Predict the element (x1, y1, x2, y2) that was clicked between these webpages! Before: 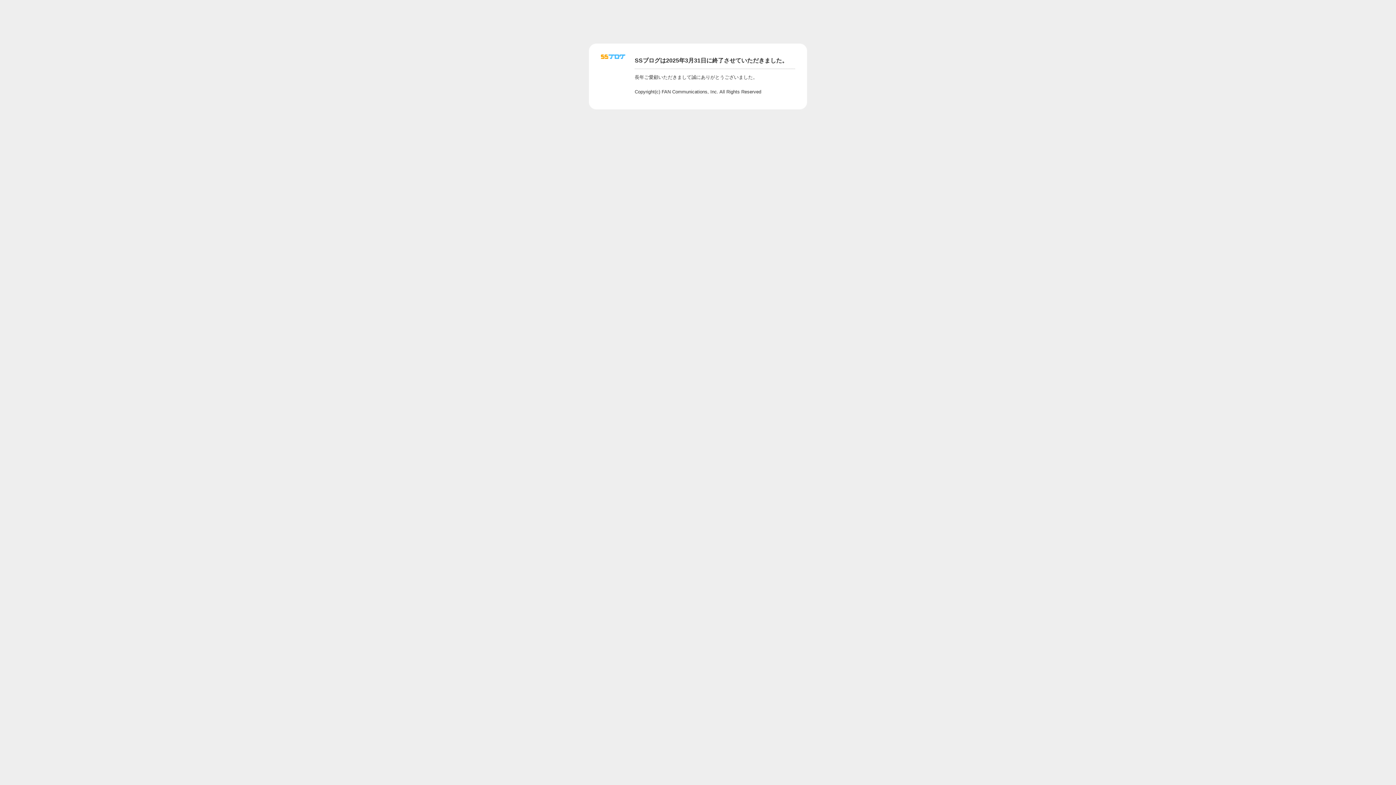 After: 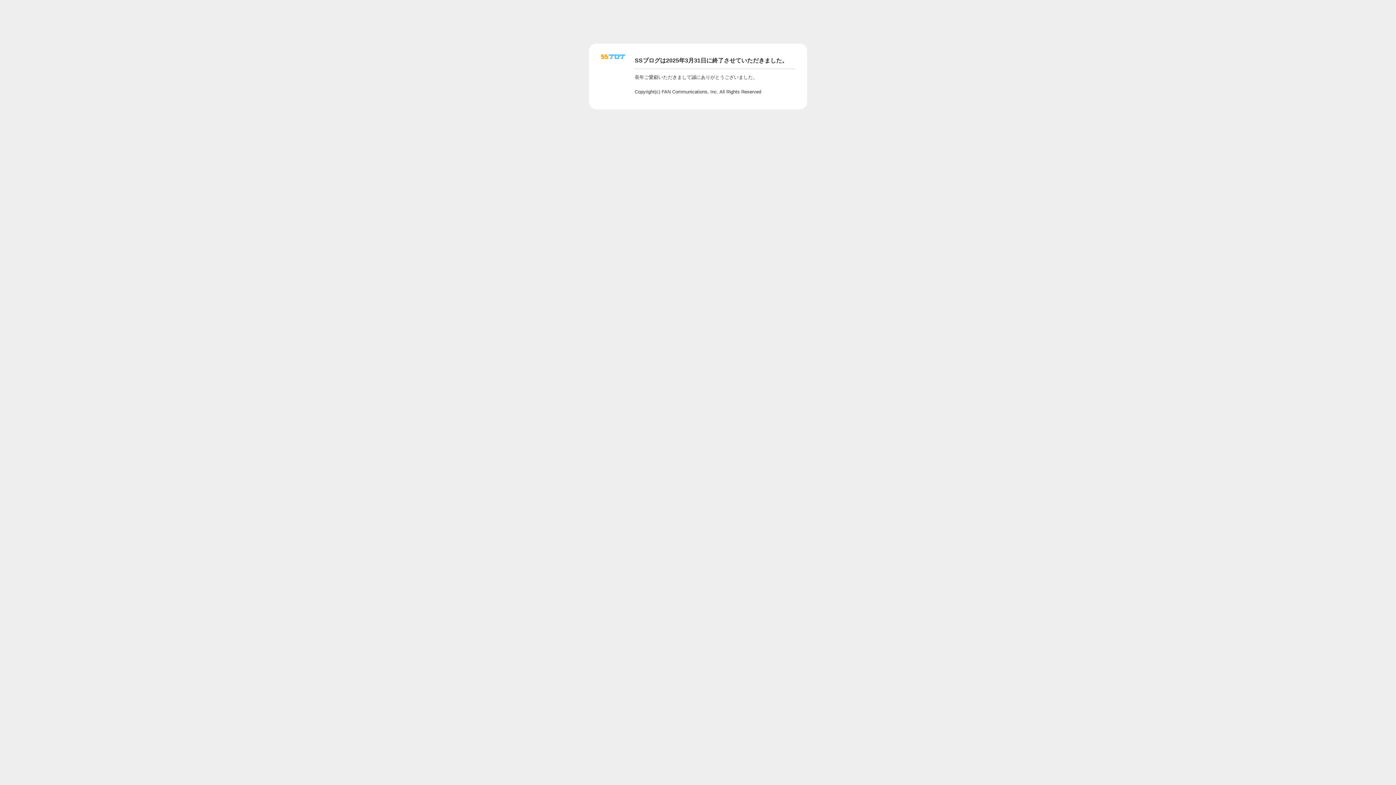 Action: bbox: (601, 56, 625, 62)